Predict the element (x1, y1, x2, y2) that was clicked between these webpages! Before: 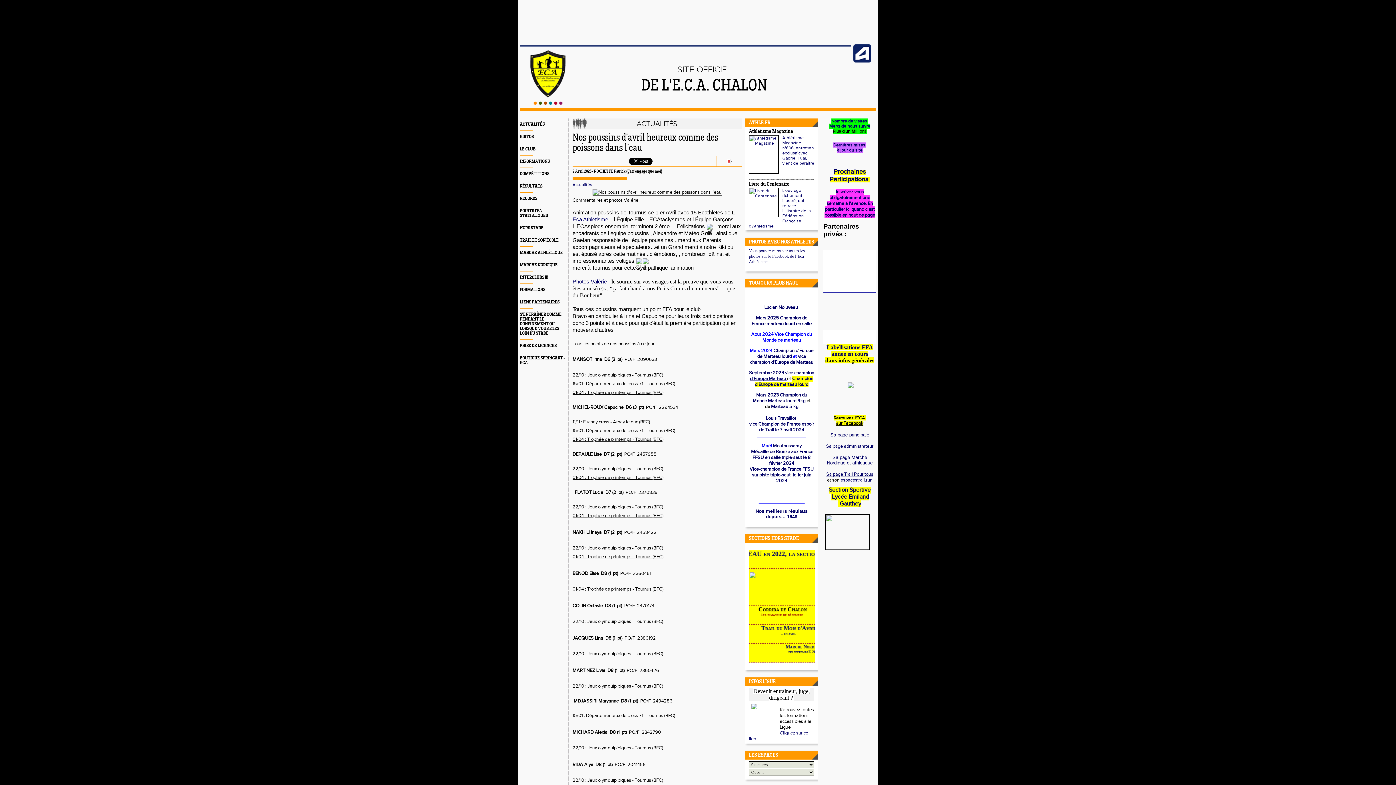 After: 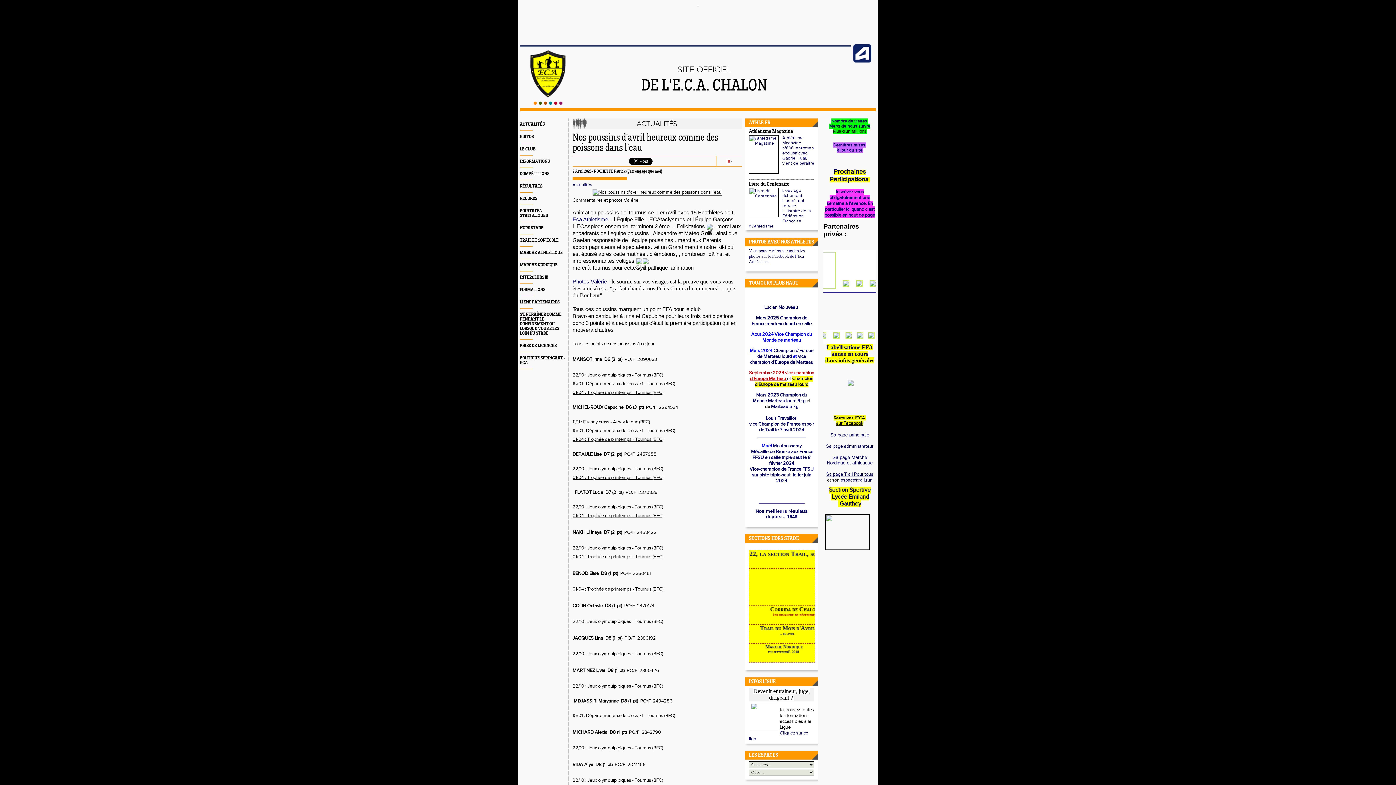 Action: bbox: (749, 370, 814, 381) label: Septembre 2023 vice champion d'Europe Marteau